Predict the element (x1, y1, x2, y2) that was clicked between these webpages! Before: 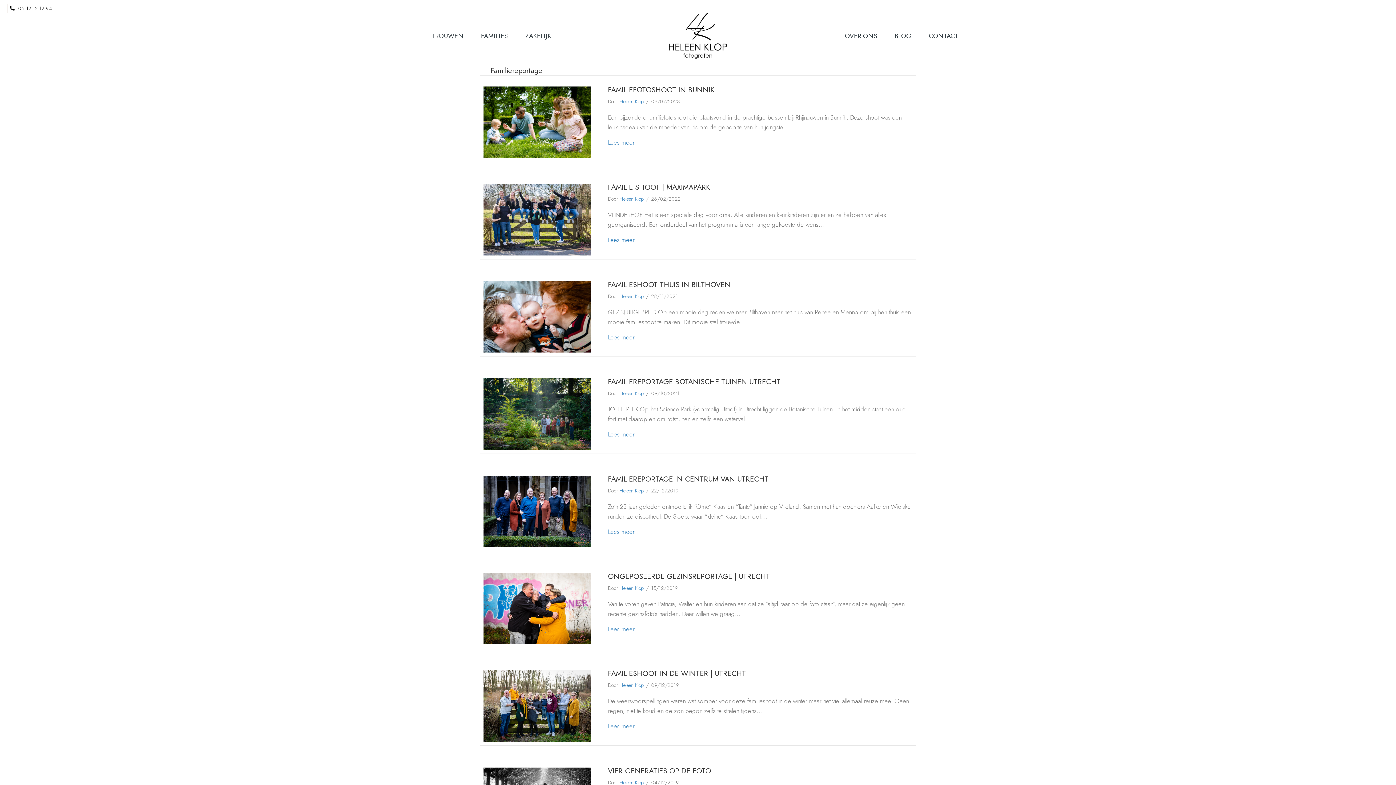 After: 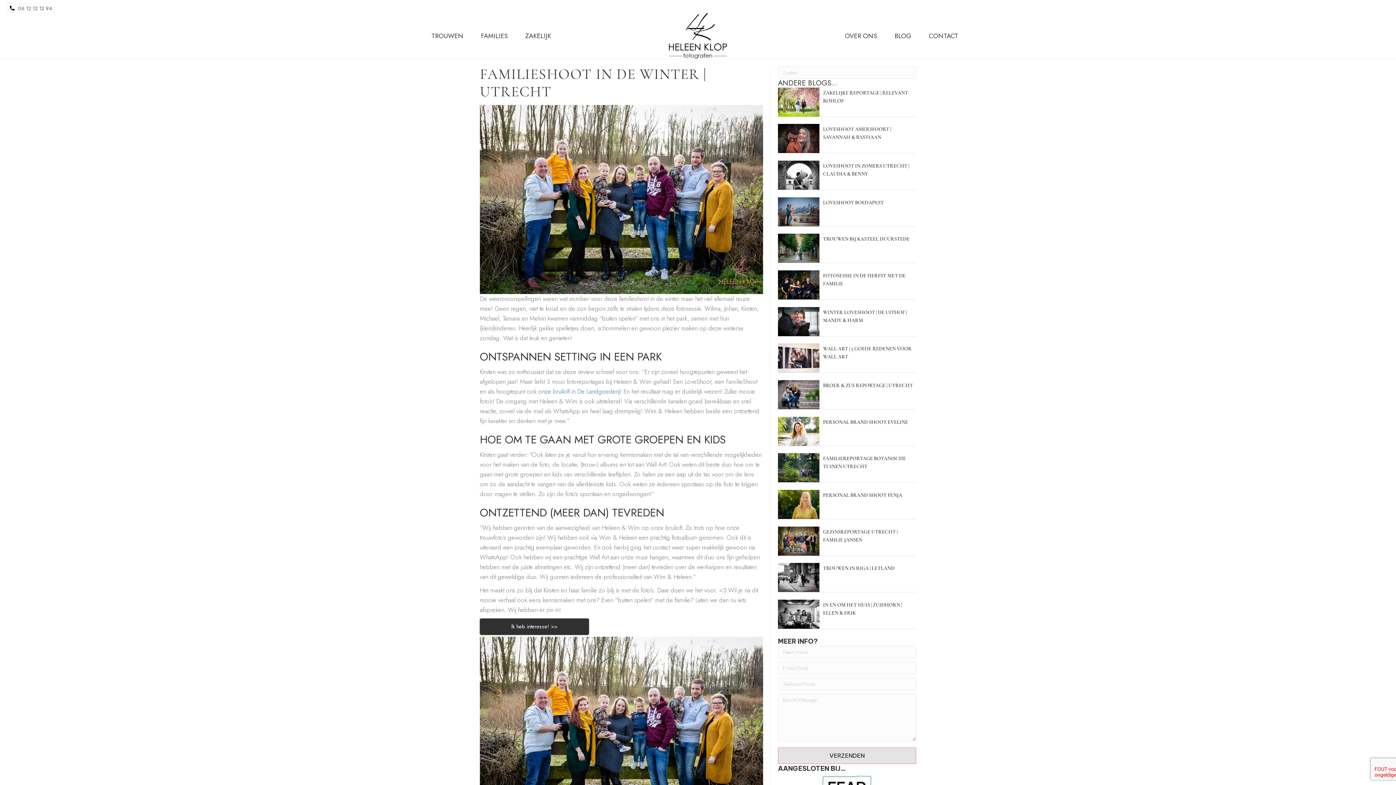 Action: bbox: (483, 701, 590, 710)